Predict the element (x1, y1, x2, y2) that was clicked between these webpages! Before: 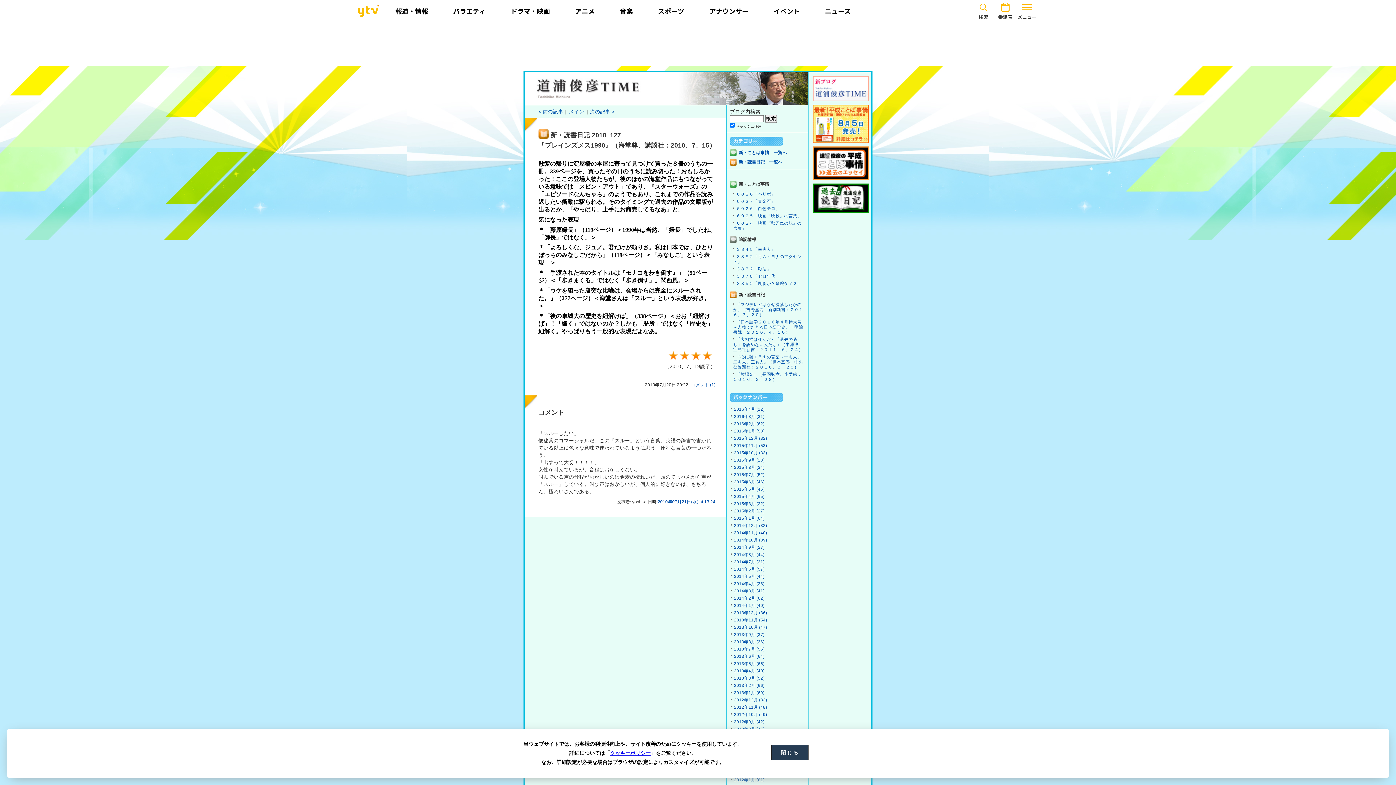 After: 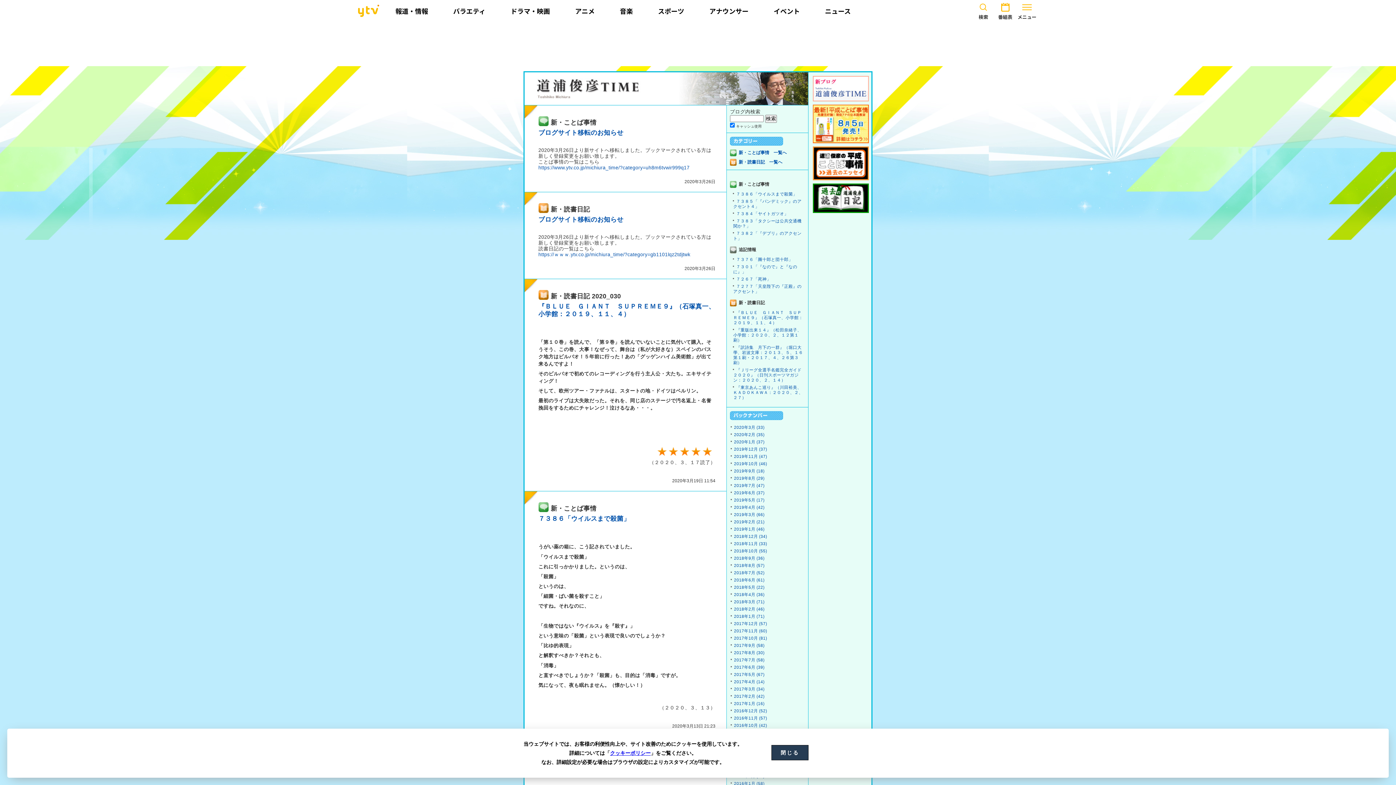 Action: bbox: (524, 72, 808, 105)